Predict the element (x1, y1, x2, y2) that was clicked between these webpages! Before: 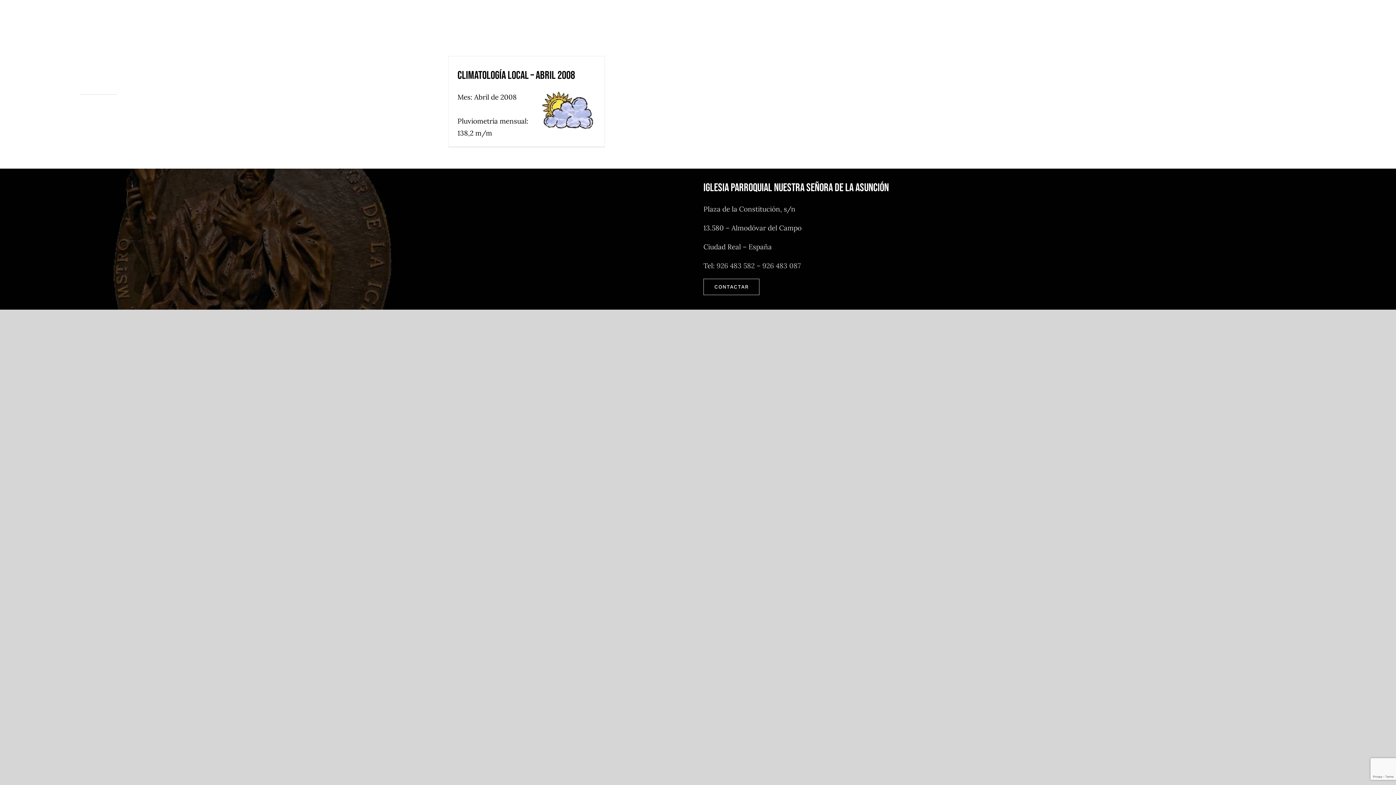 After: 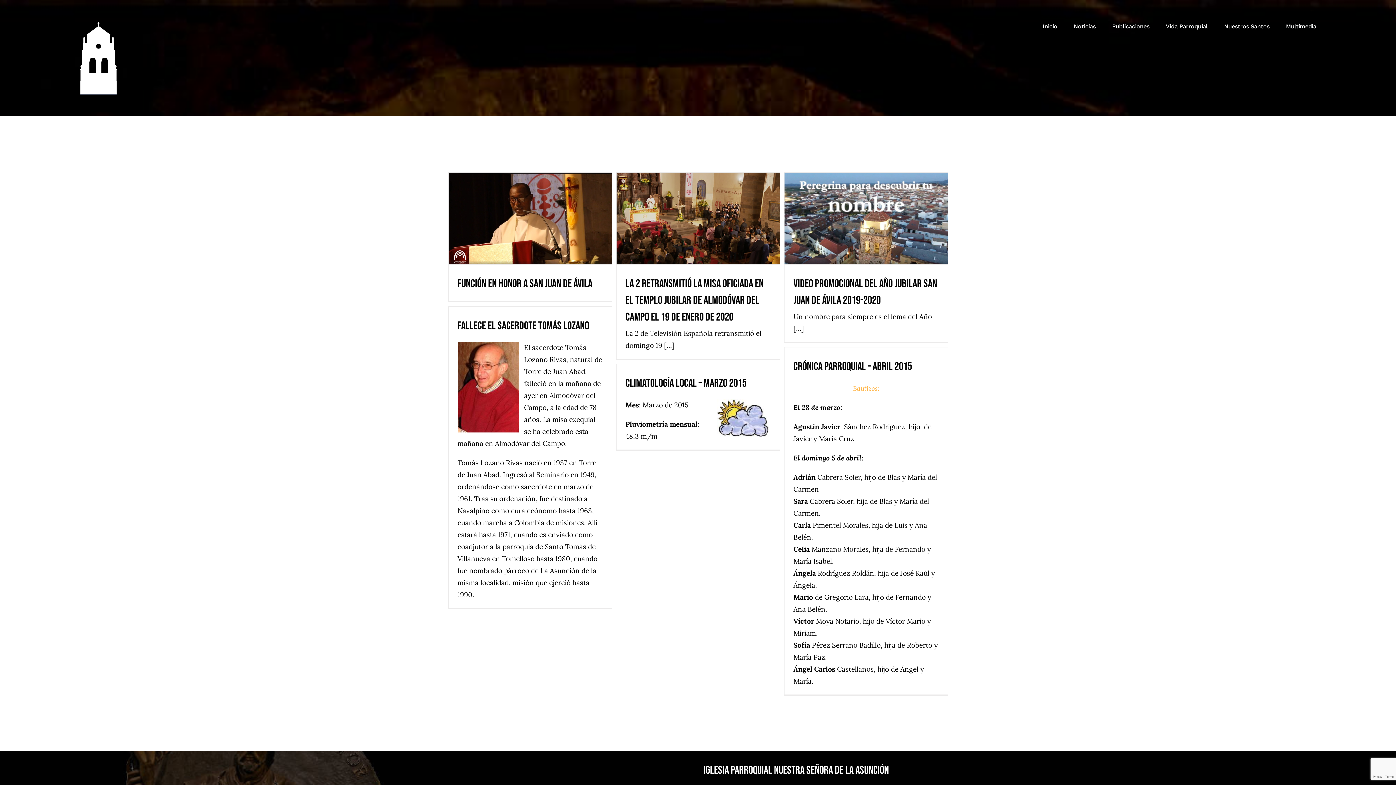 Action: label: Noticias bbox: (1073, 14, 1095, 38)